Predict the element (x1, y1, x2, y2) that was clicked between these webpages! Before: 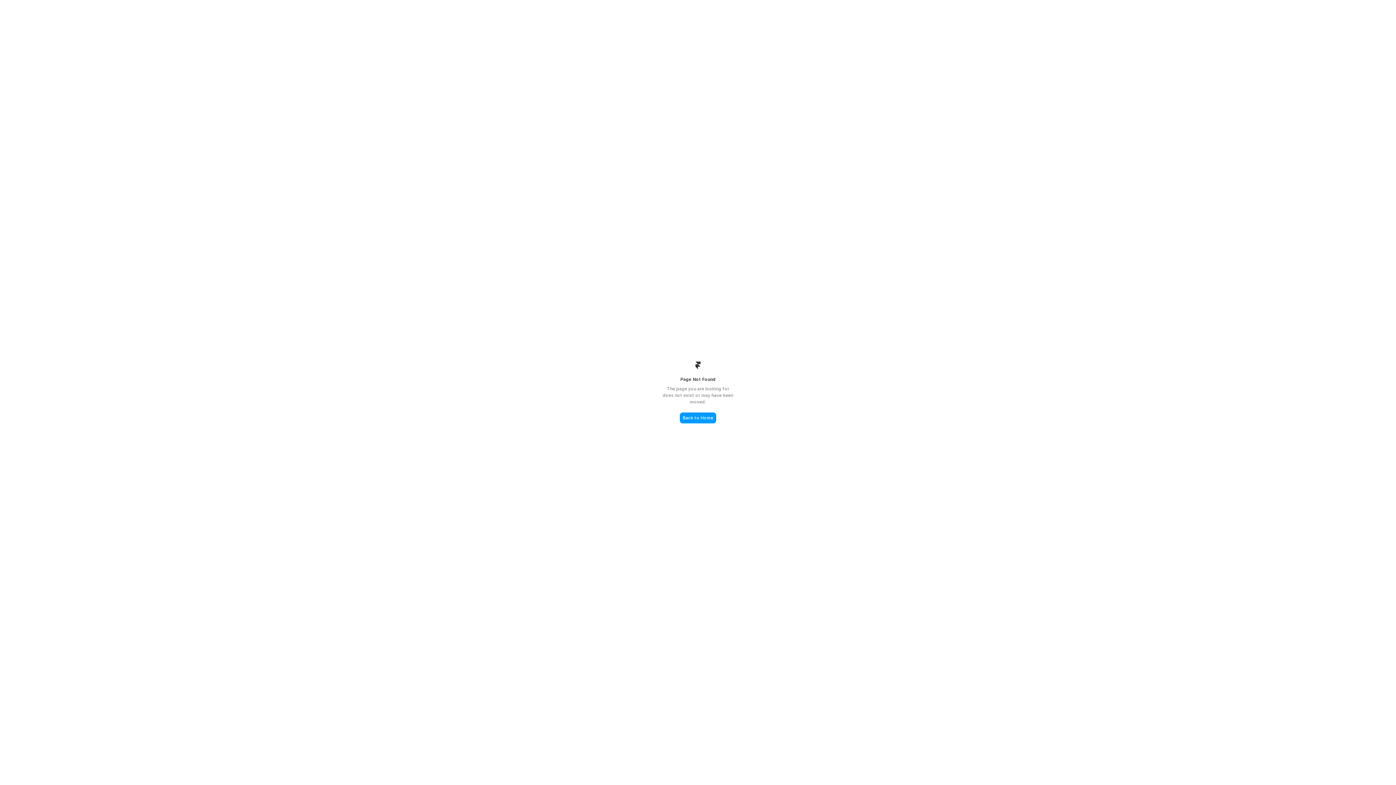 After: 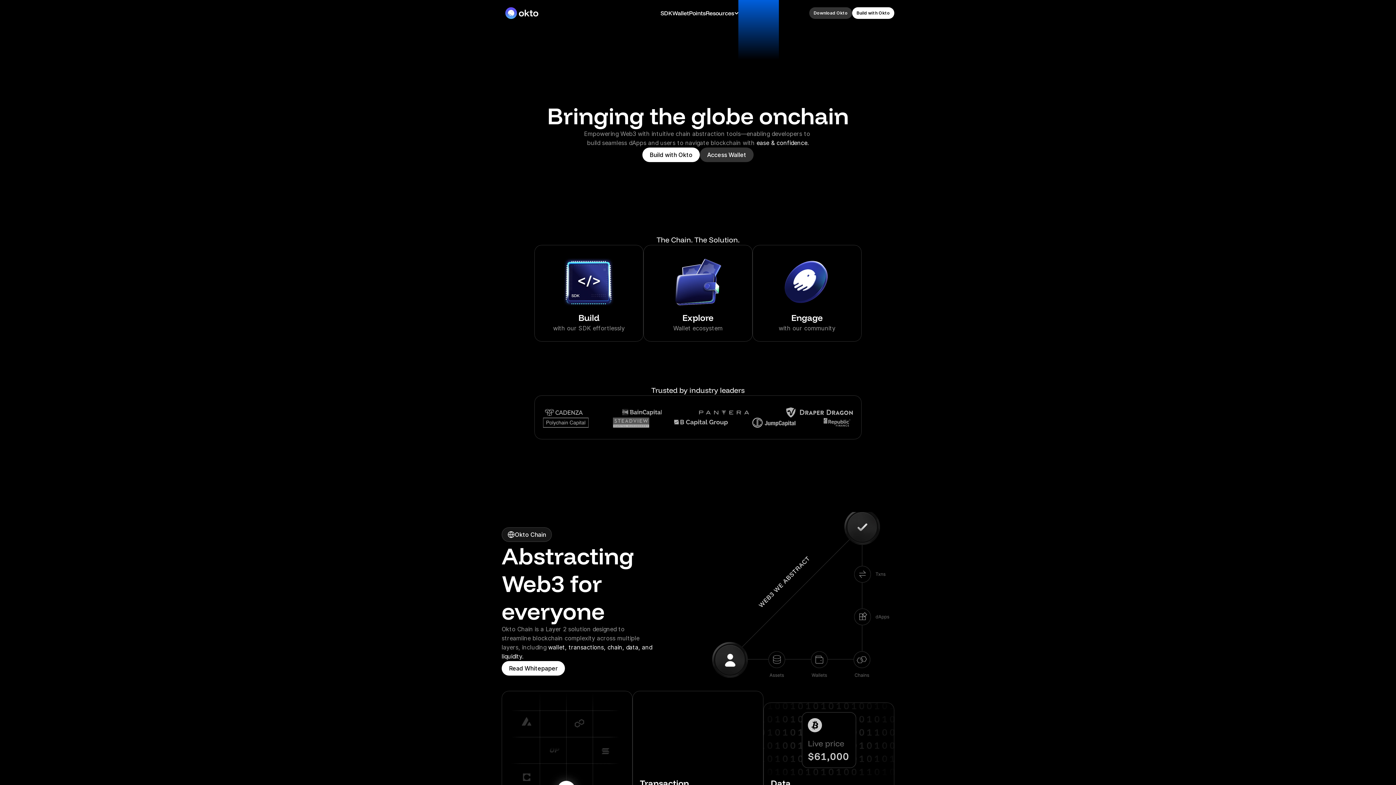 Action: bbox: (680, 412, 716, 423) label: Back to Home